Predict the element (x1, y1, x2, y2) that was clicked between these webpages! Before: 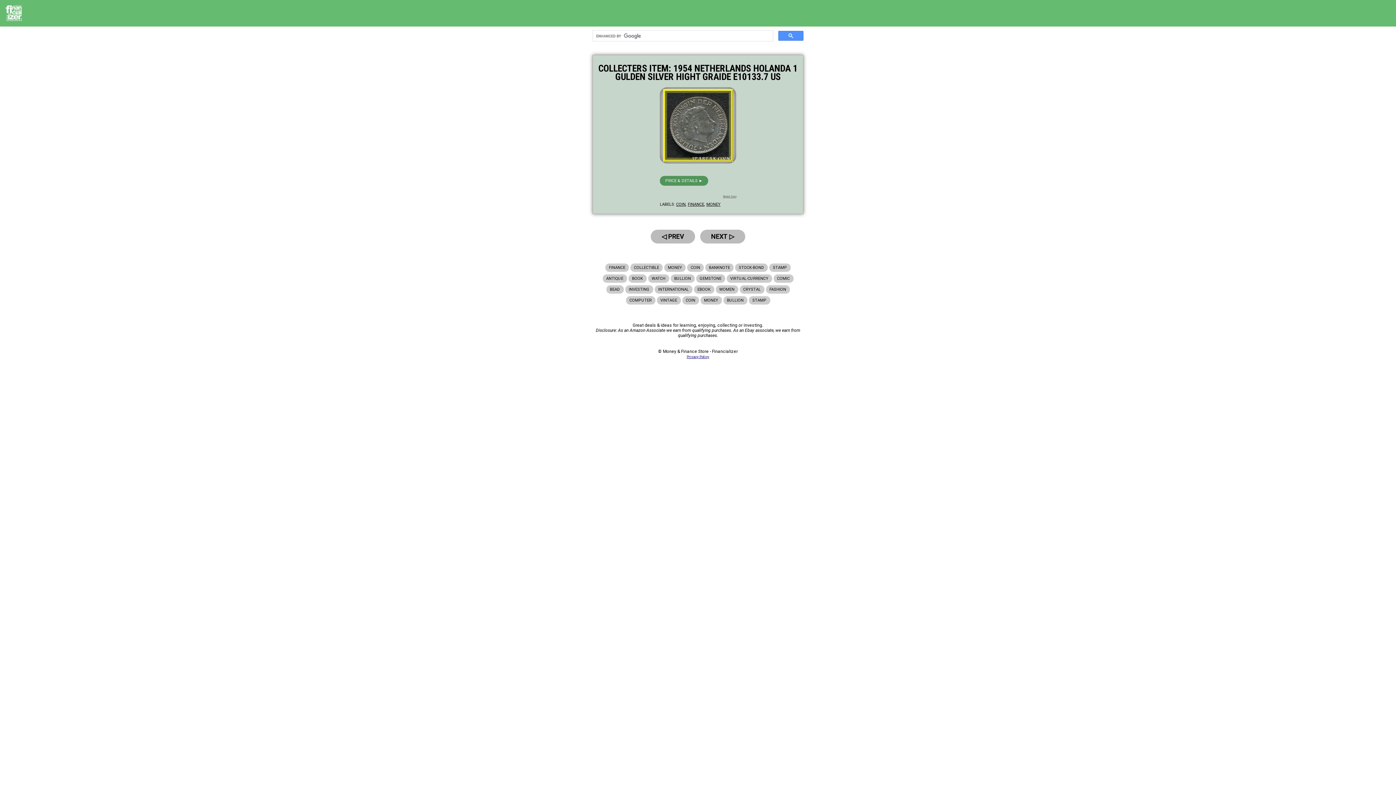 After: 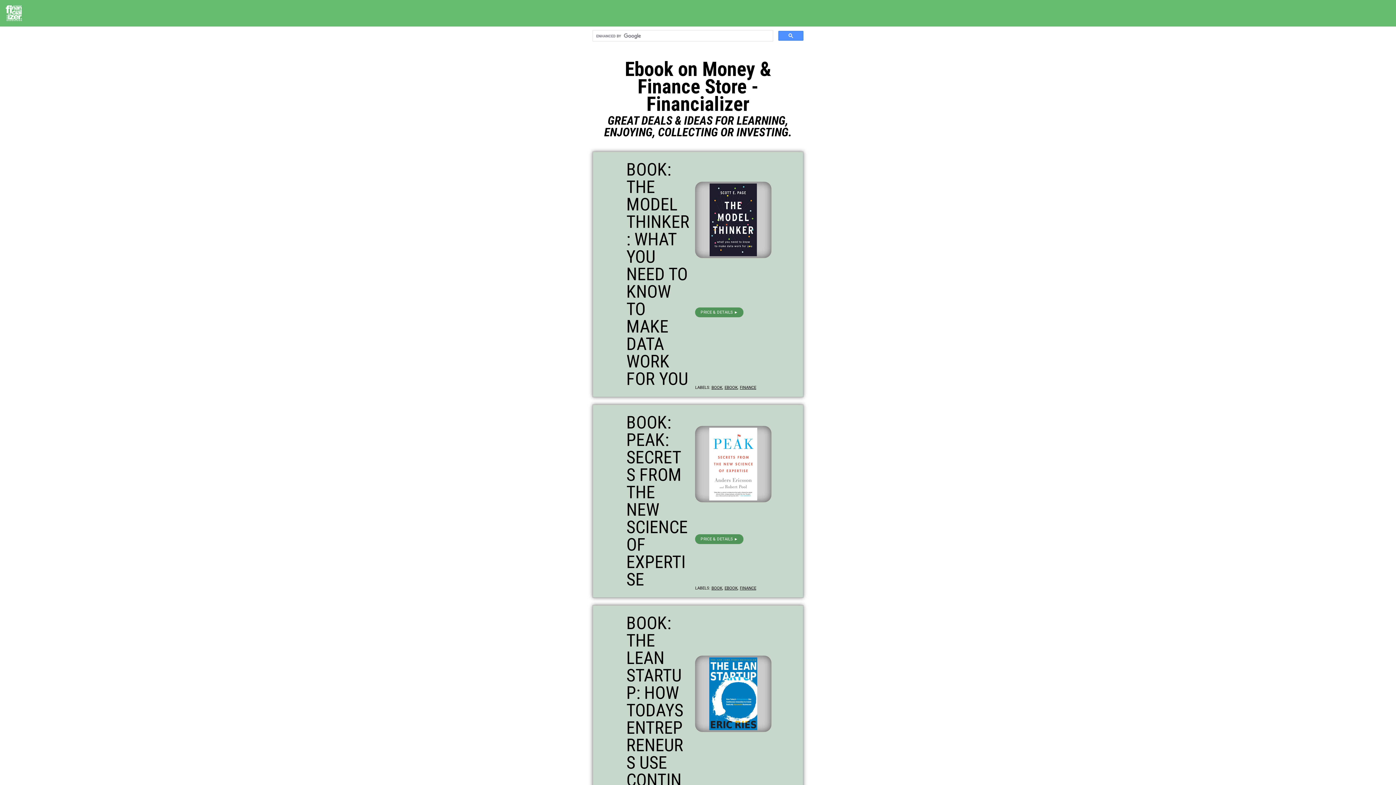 Action: label: EBOOK bbox: (694, 285, 714, 293)